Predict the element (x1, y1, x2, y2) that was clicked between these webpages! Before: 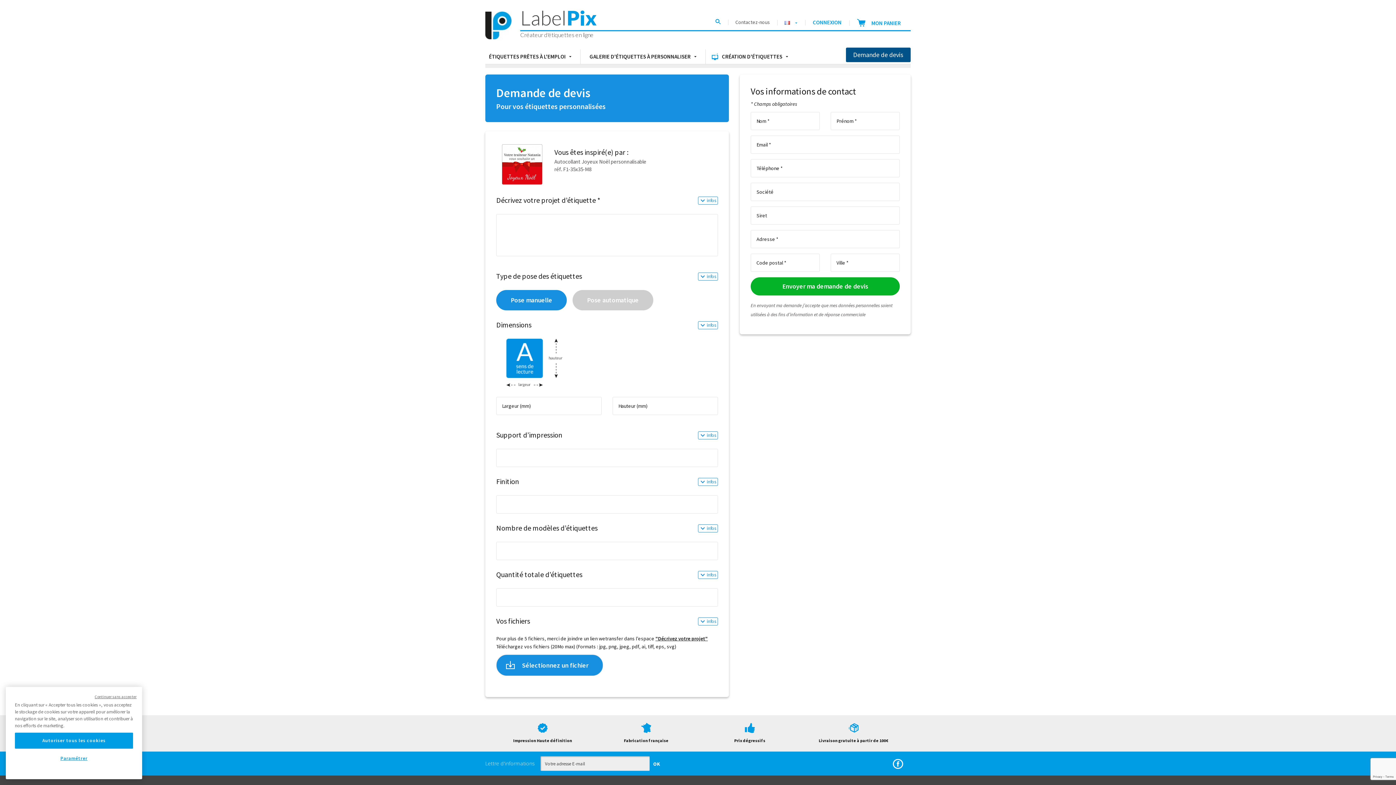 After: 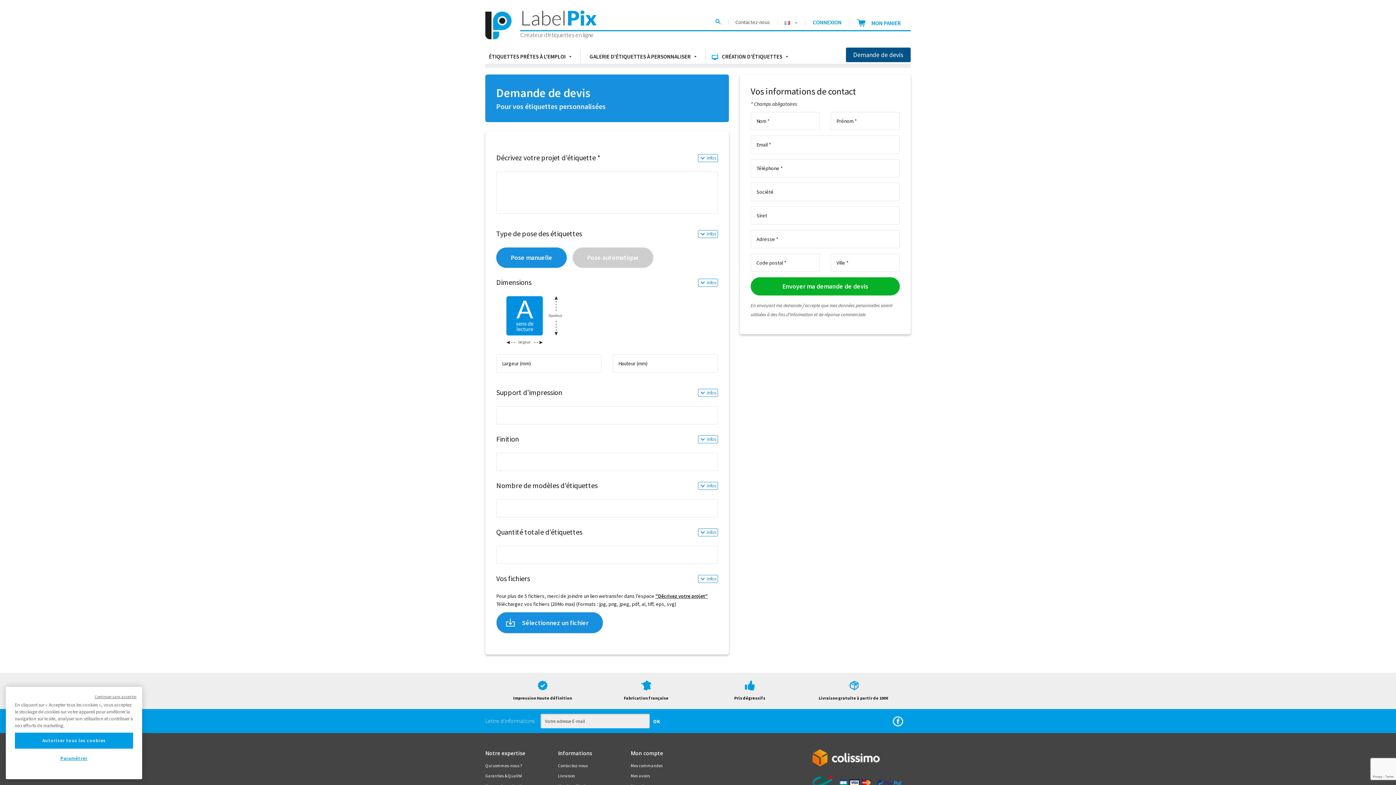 Action: label: Demande de devis bbox: (846, 47, 910, 62)